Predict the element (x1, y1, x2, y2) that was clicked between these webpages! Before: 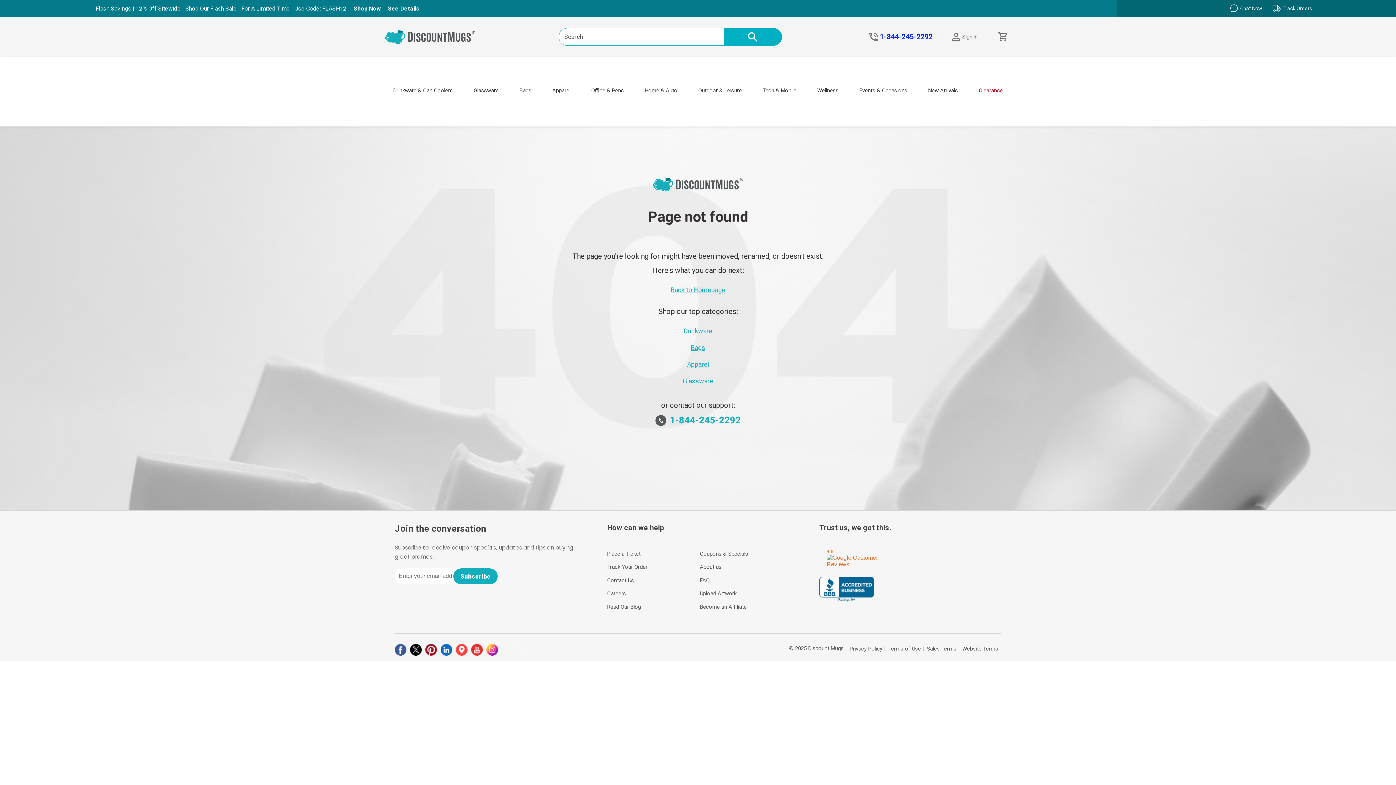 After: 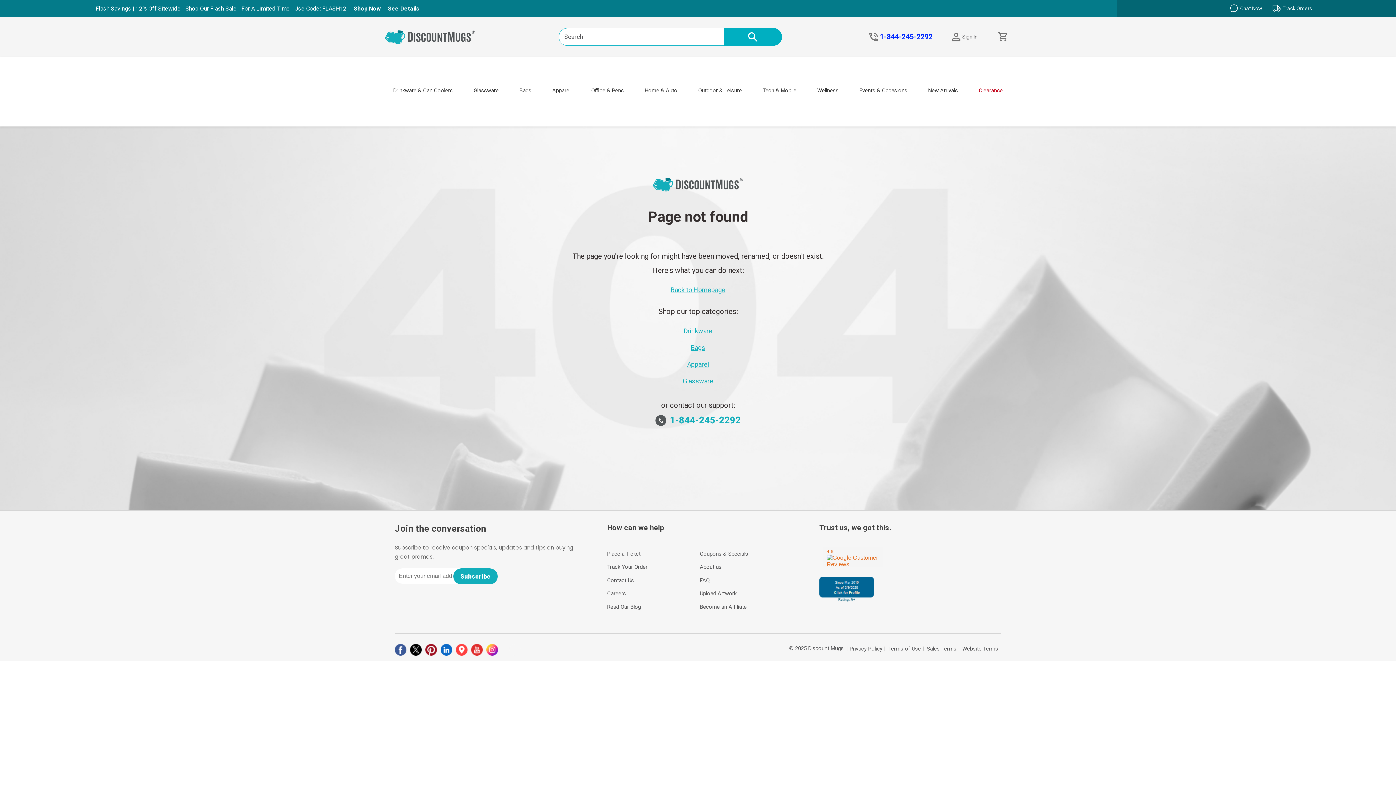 Action: bbox: (819, 576, 874, 602)